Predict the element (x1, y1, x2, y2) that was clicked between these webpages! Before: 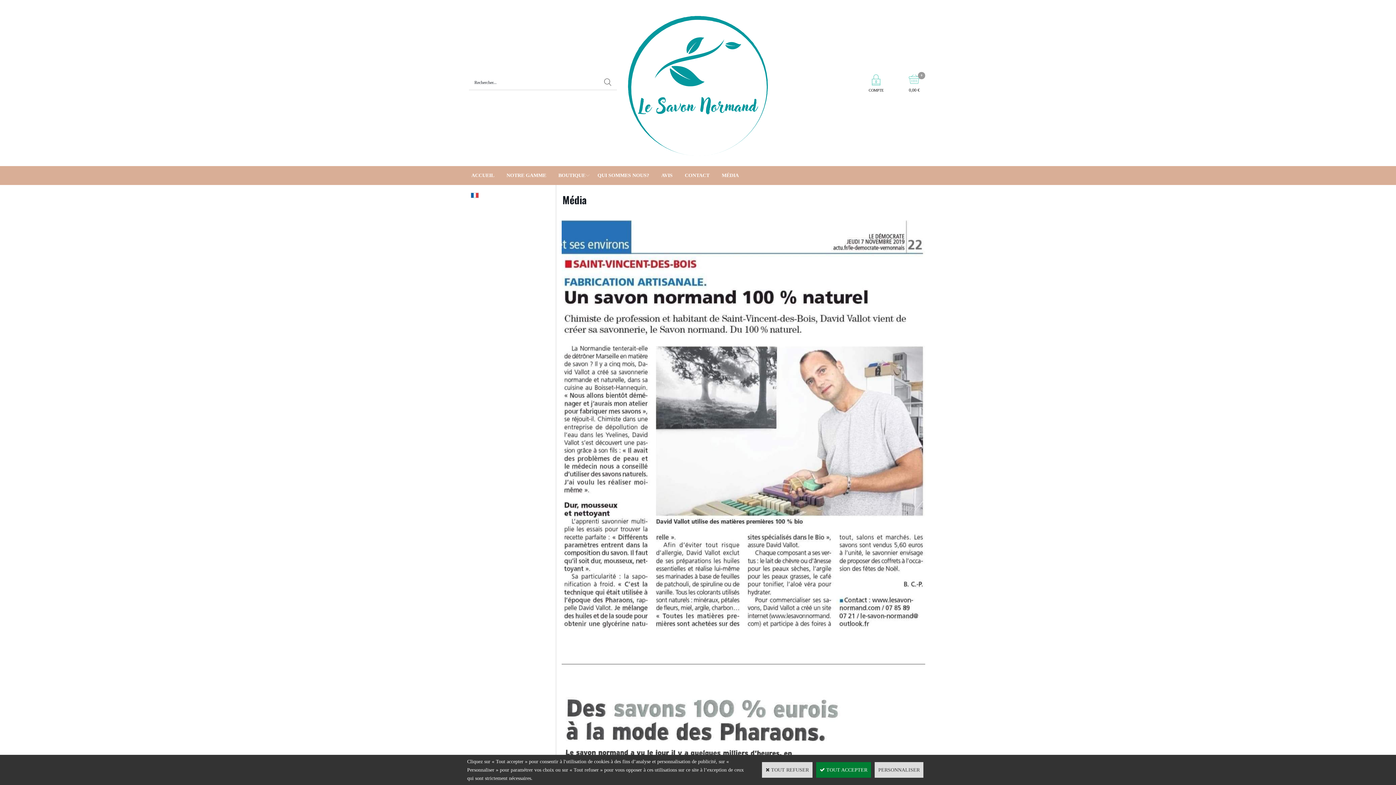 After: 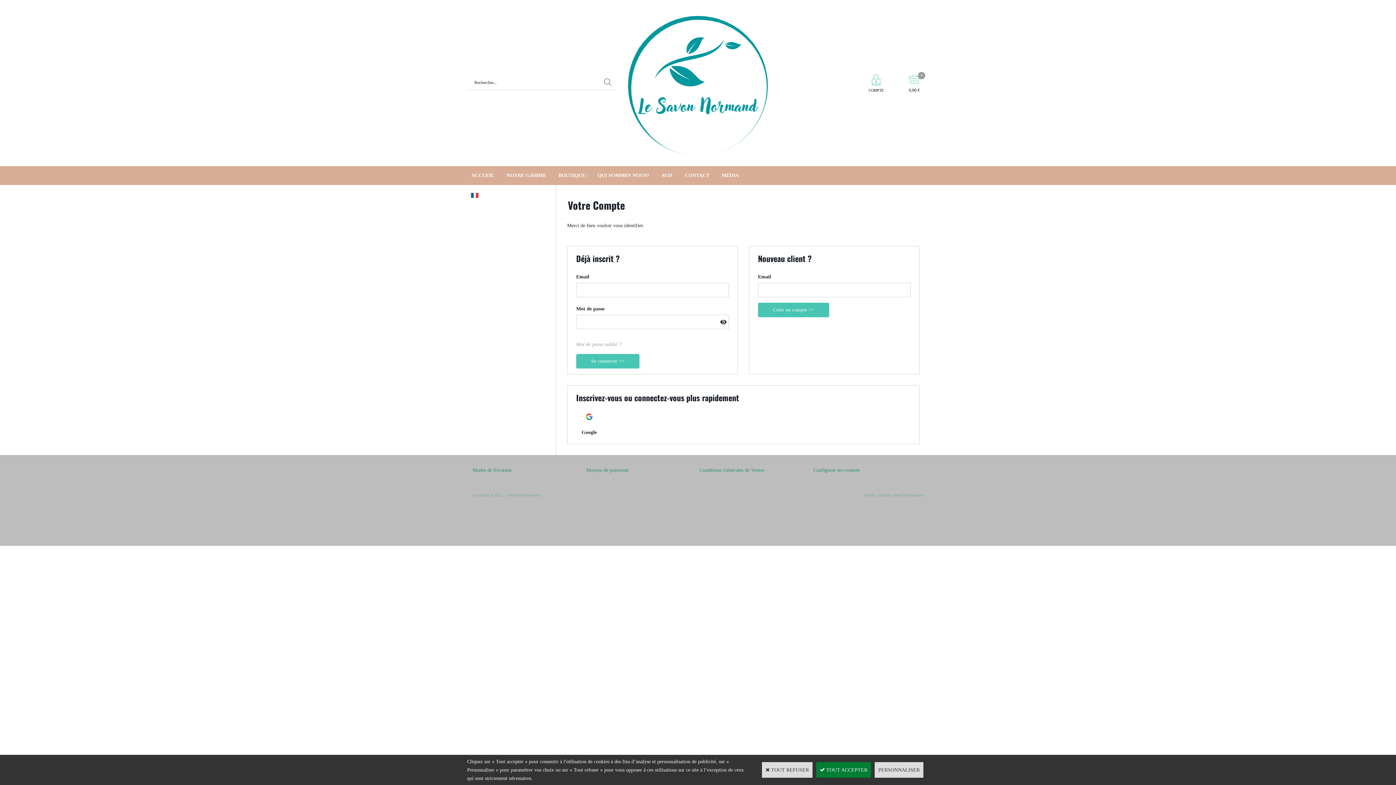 Action: bbox: (868, 72, 883, 93) label: COMPTE